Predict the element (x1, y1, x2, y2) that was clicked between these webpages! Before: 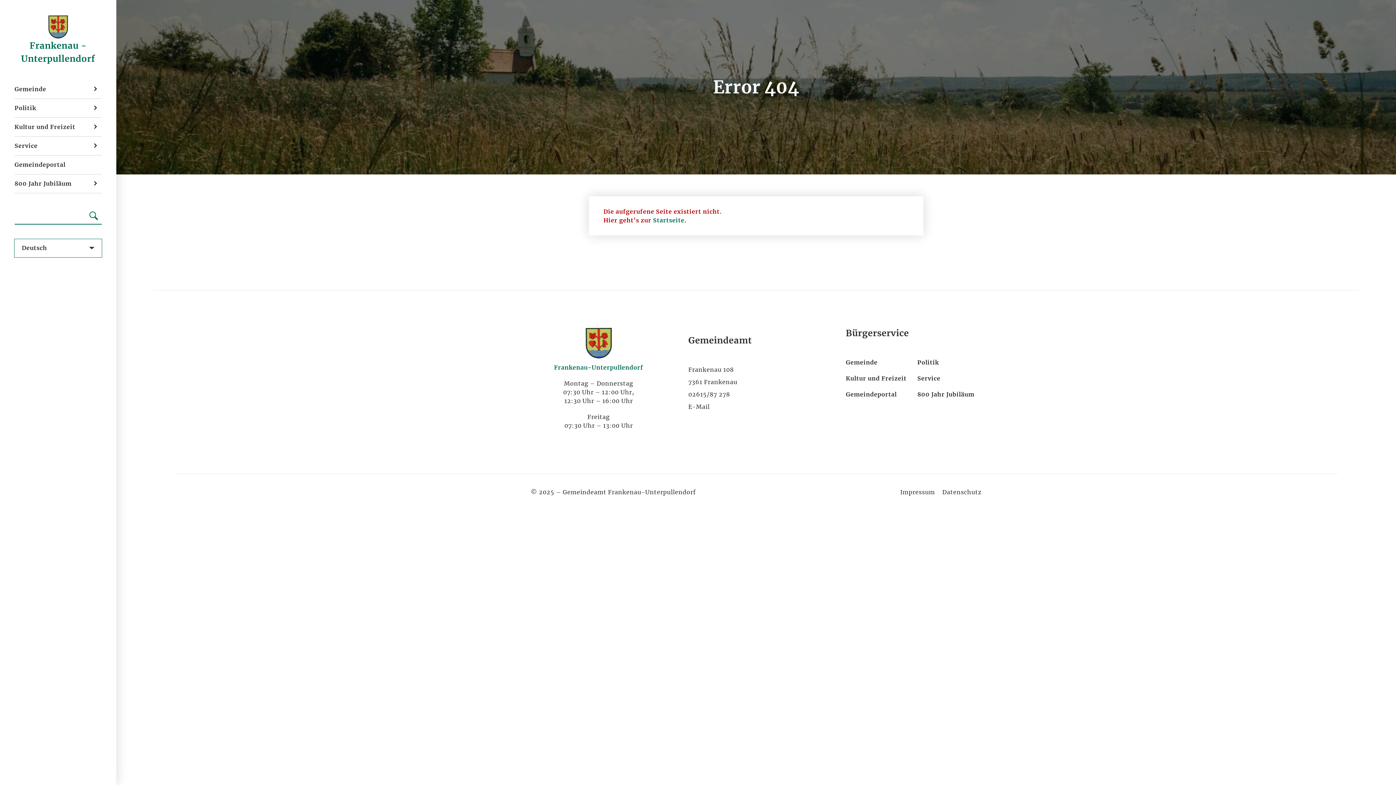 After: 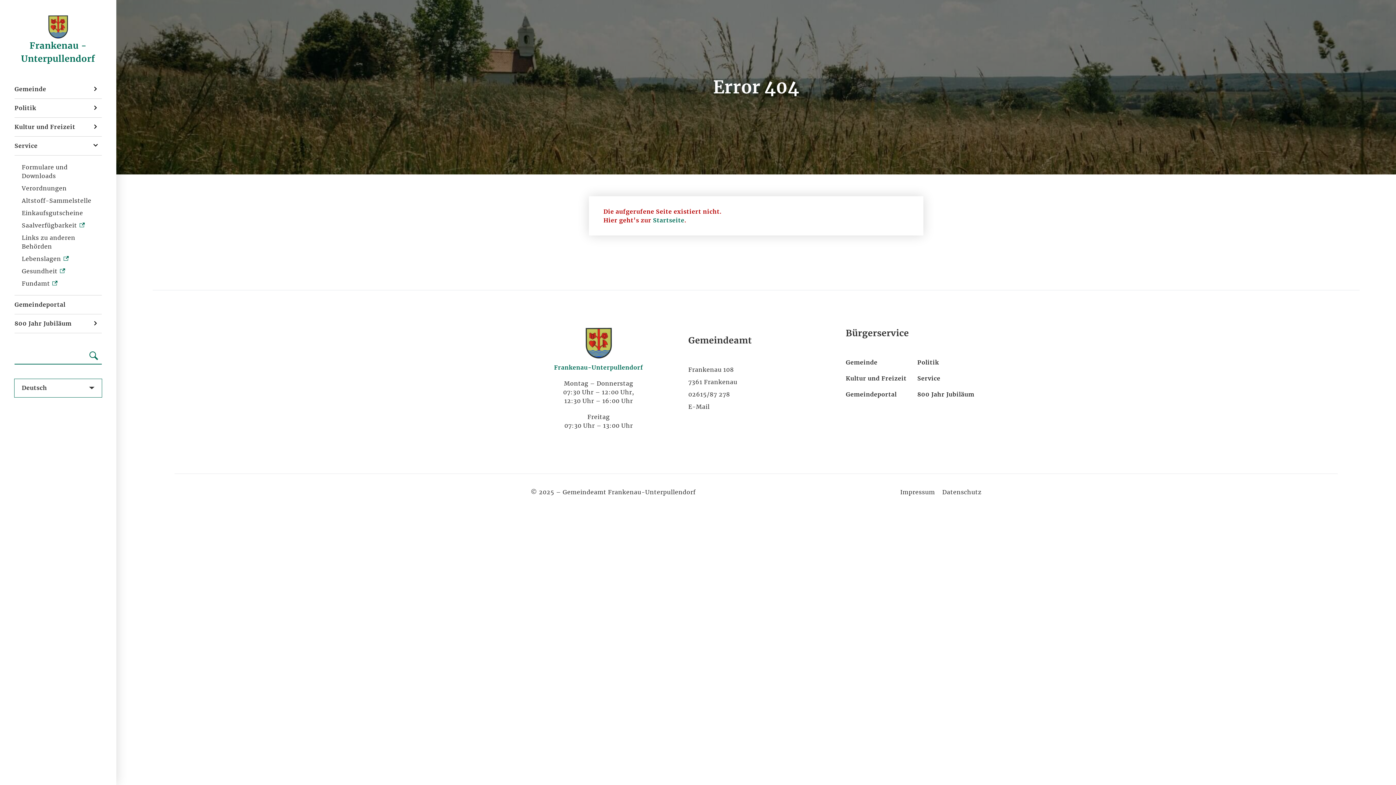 Action: label: Service bbox: (14, 136, 101, 155)